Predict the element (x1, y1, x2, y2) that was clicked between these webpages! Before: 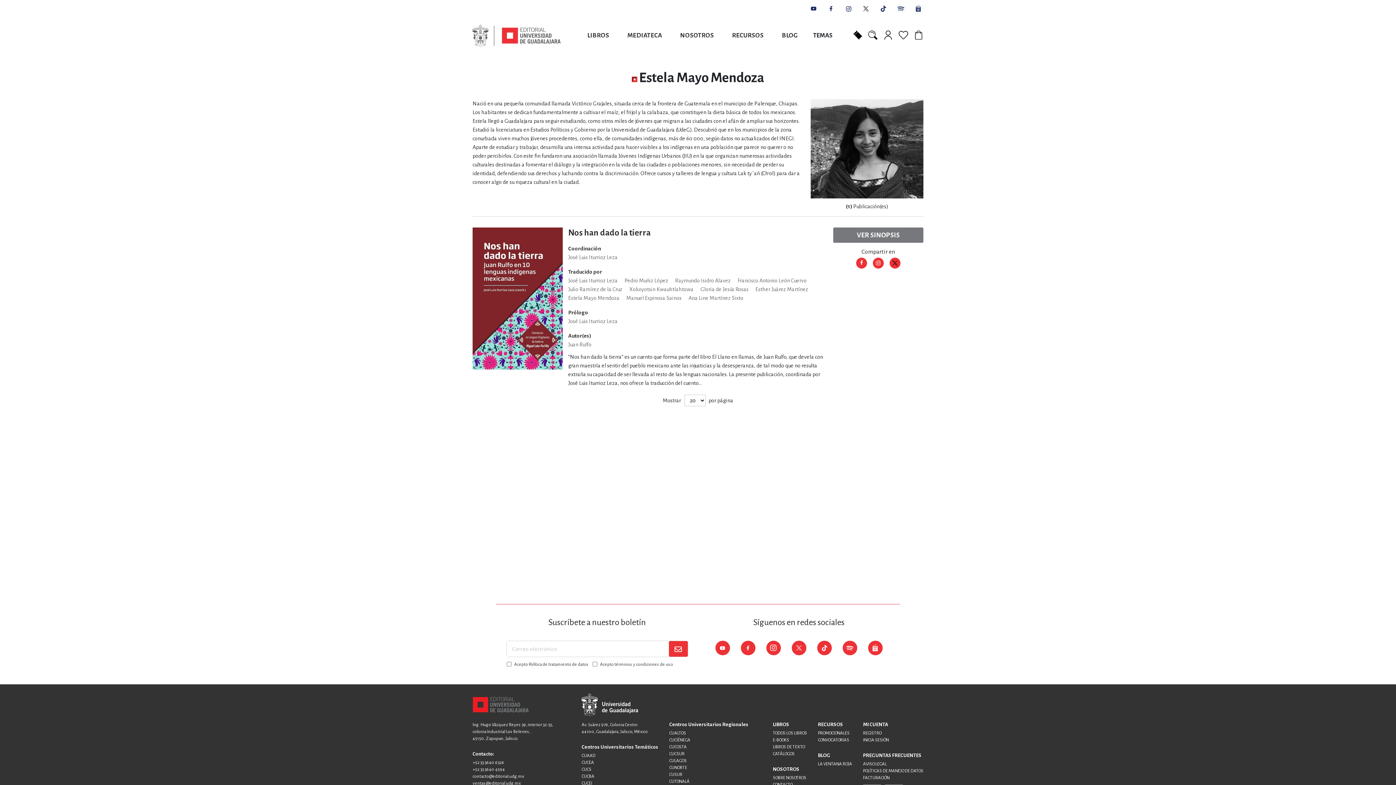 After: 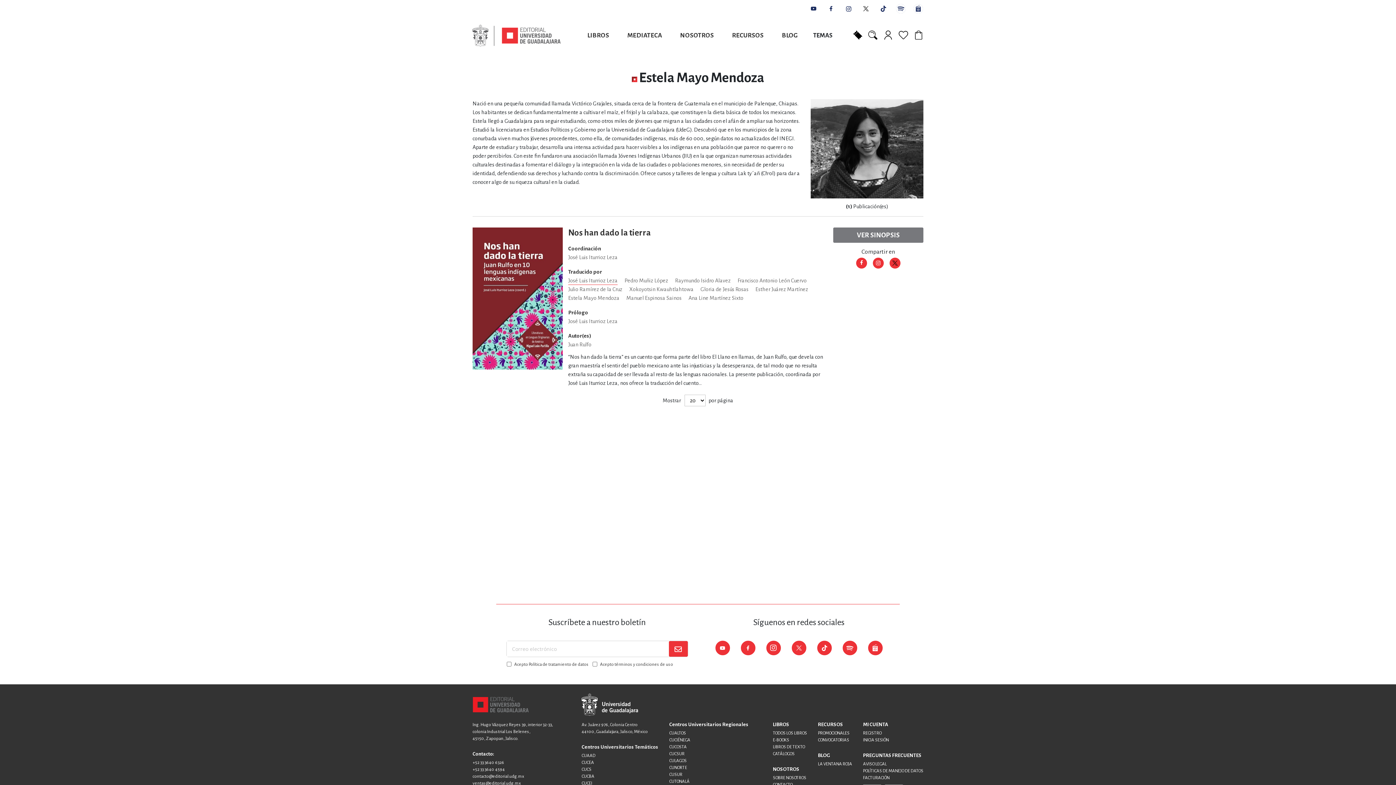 Action: label: José Luis Iturrioz Leza bbox: (568, 276, 617, 285)